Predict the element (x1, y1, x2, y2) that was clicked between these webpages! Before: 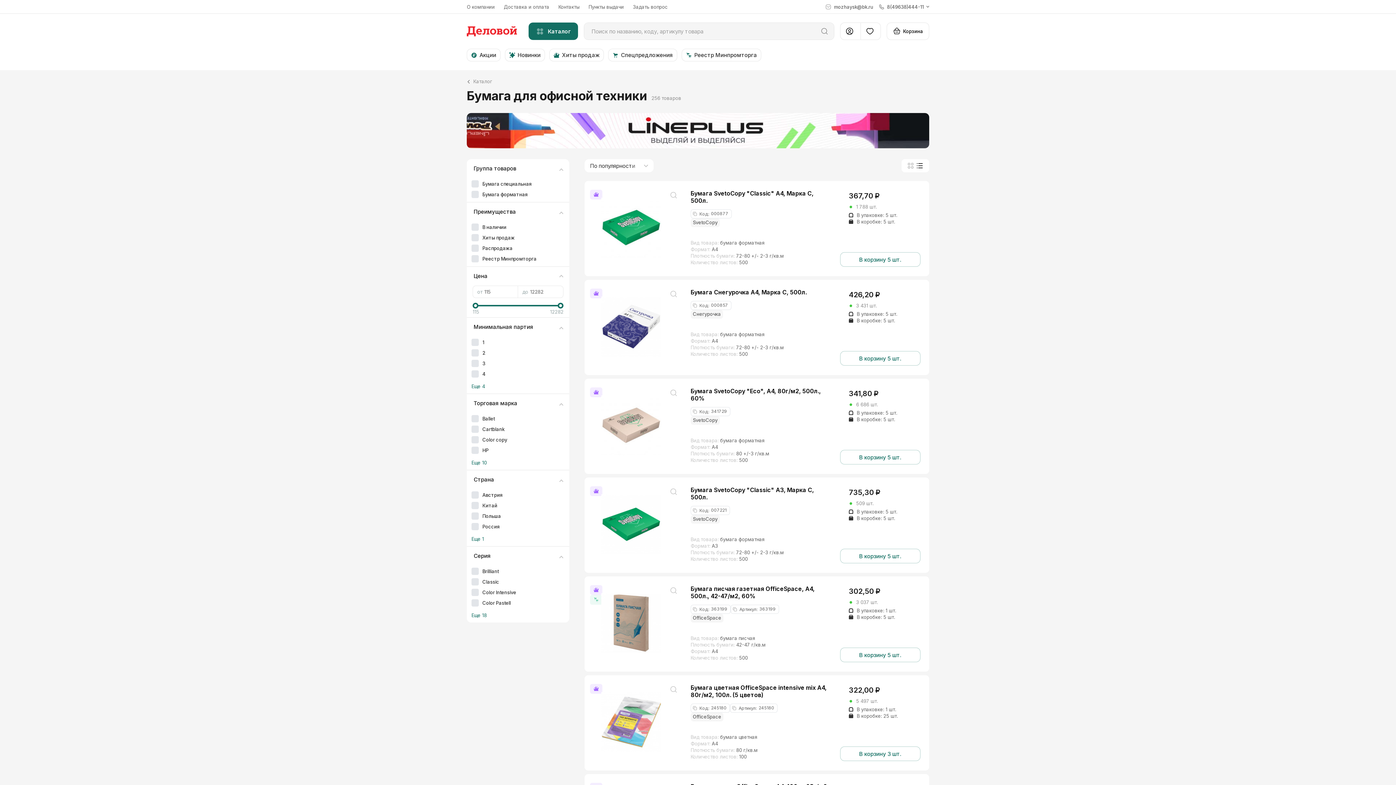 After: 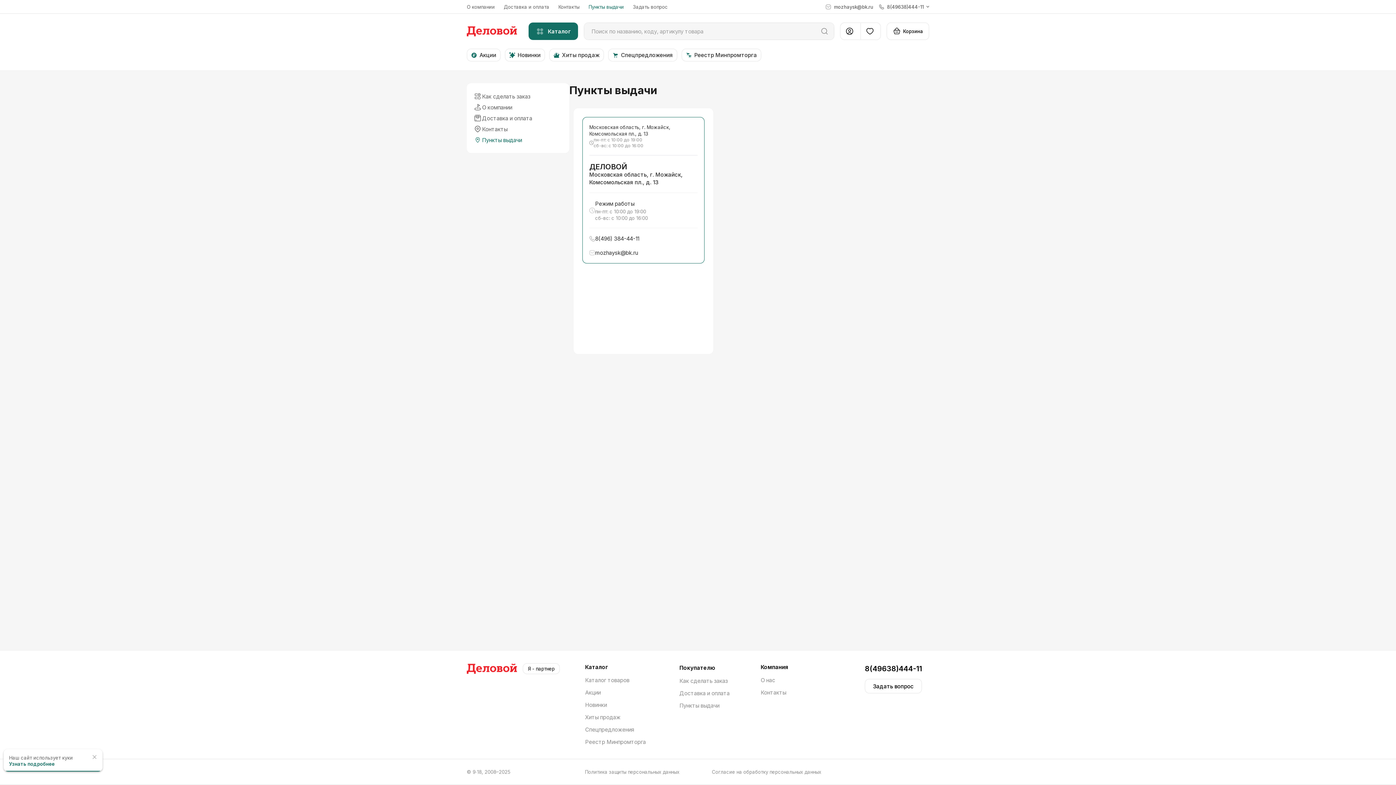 Action: label: Пункты выдачи bbox: (581, 4, 615, 9)